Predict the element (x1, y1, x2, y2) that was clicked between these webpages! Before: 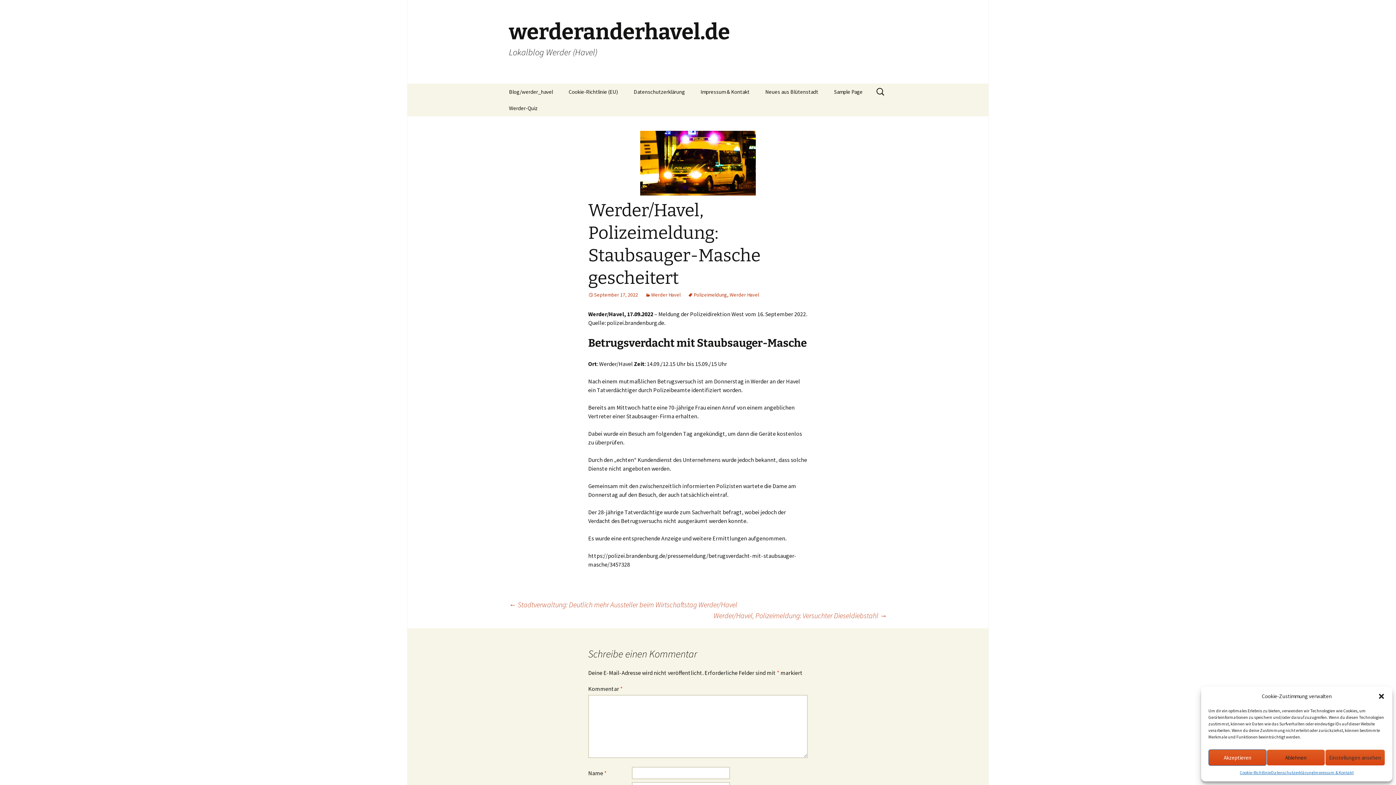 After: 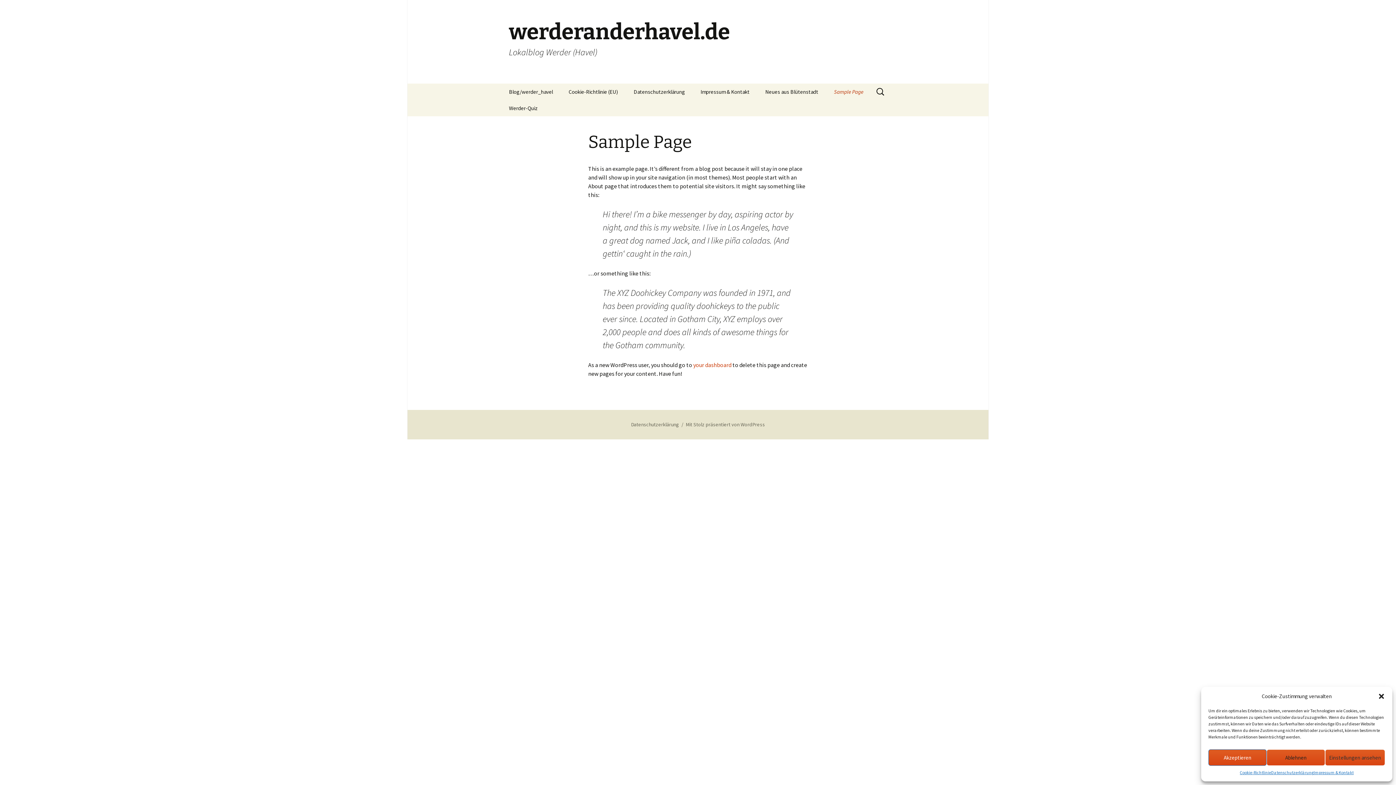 Action: bbox: (826, 83, 870, 100) label: Sample Page